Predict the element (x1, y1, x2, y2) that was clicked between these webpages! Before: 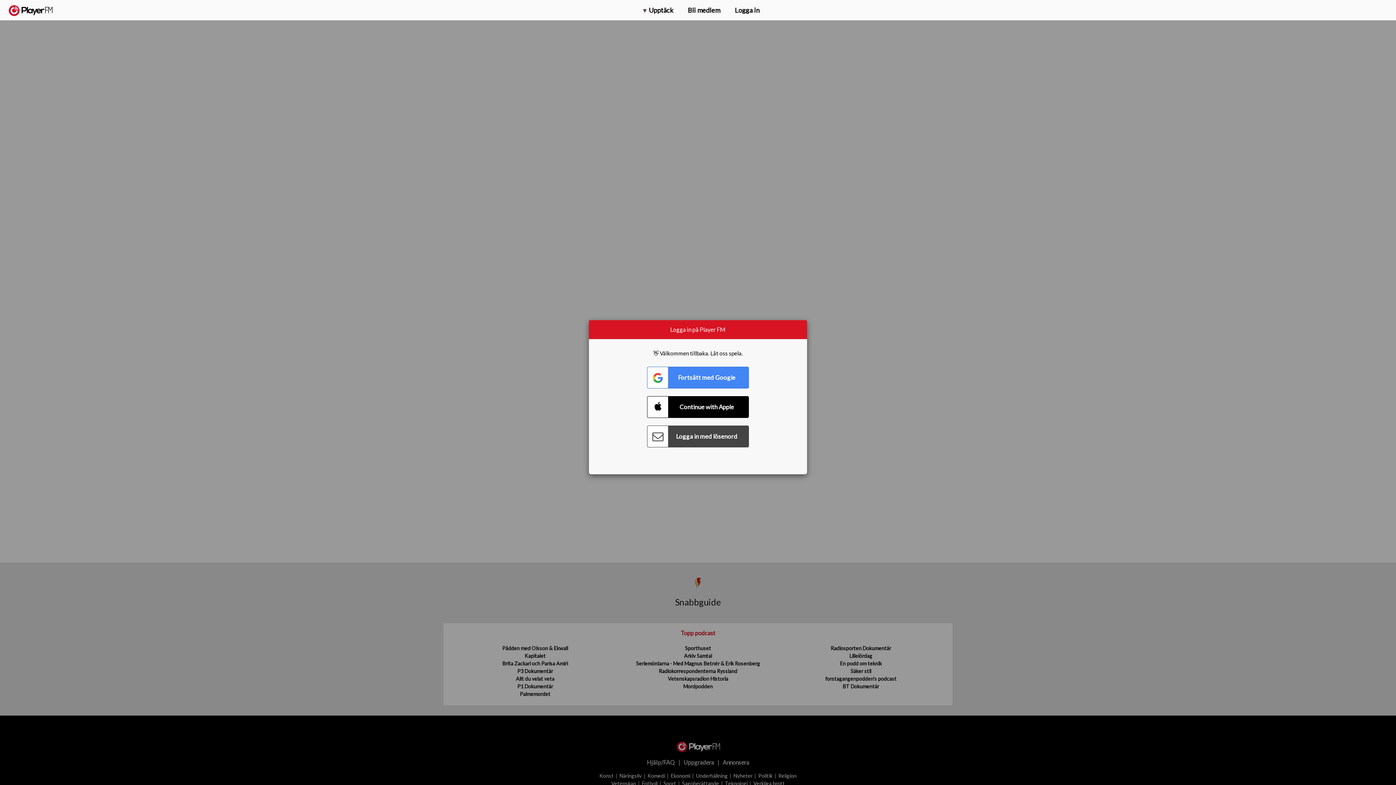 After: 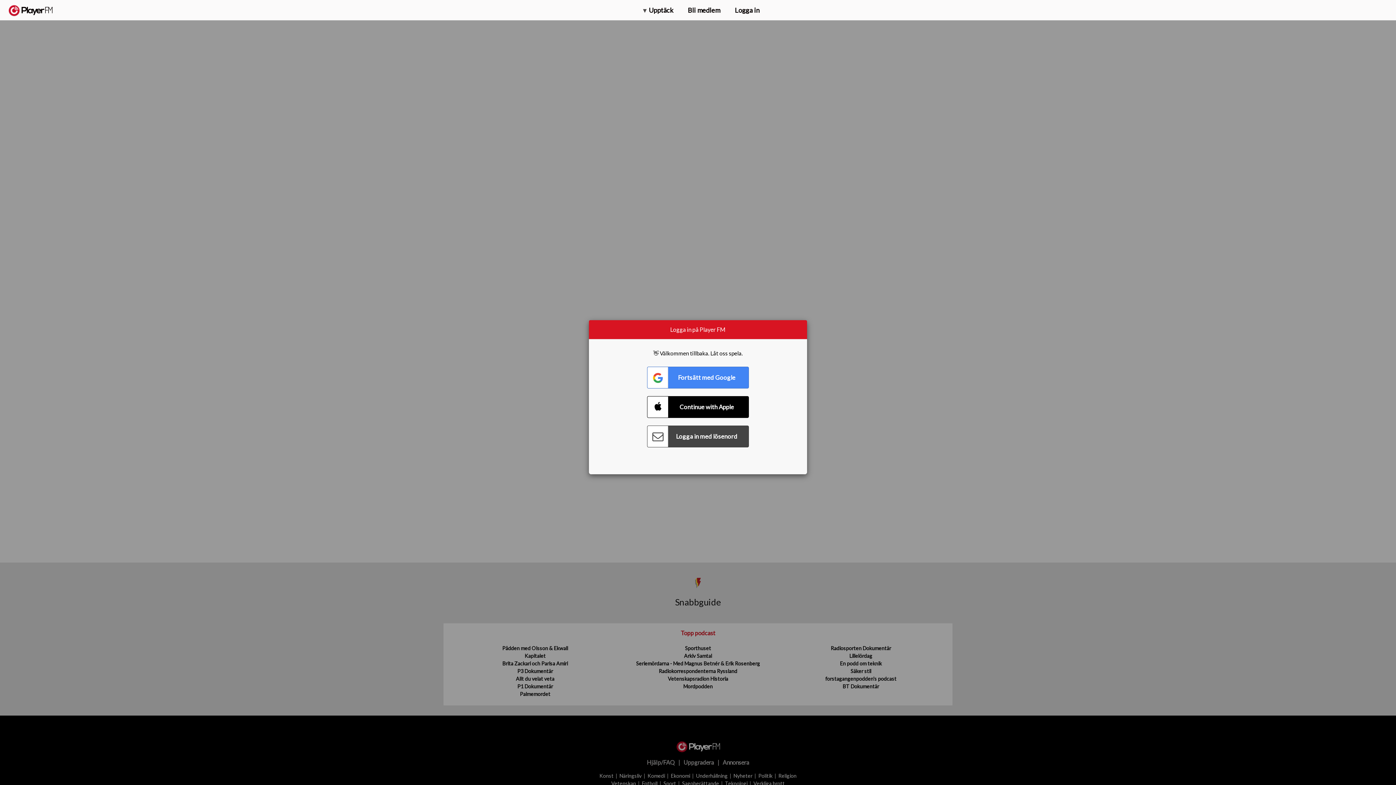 Action: bbox: (1357, 5, 1365, 12) label: Sök